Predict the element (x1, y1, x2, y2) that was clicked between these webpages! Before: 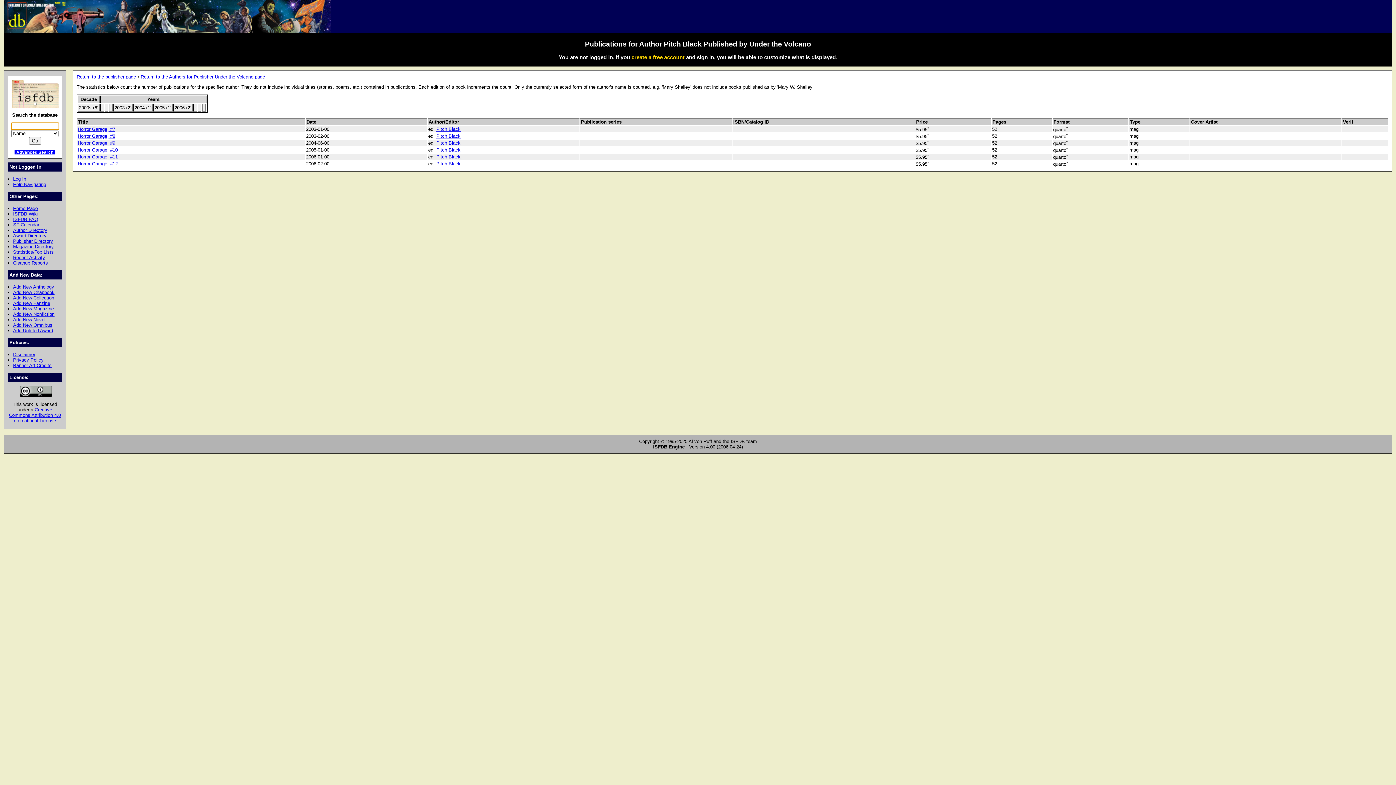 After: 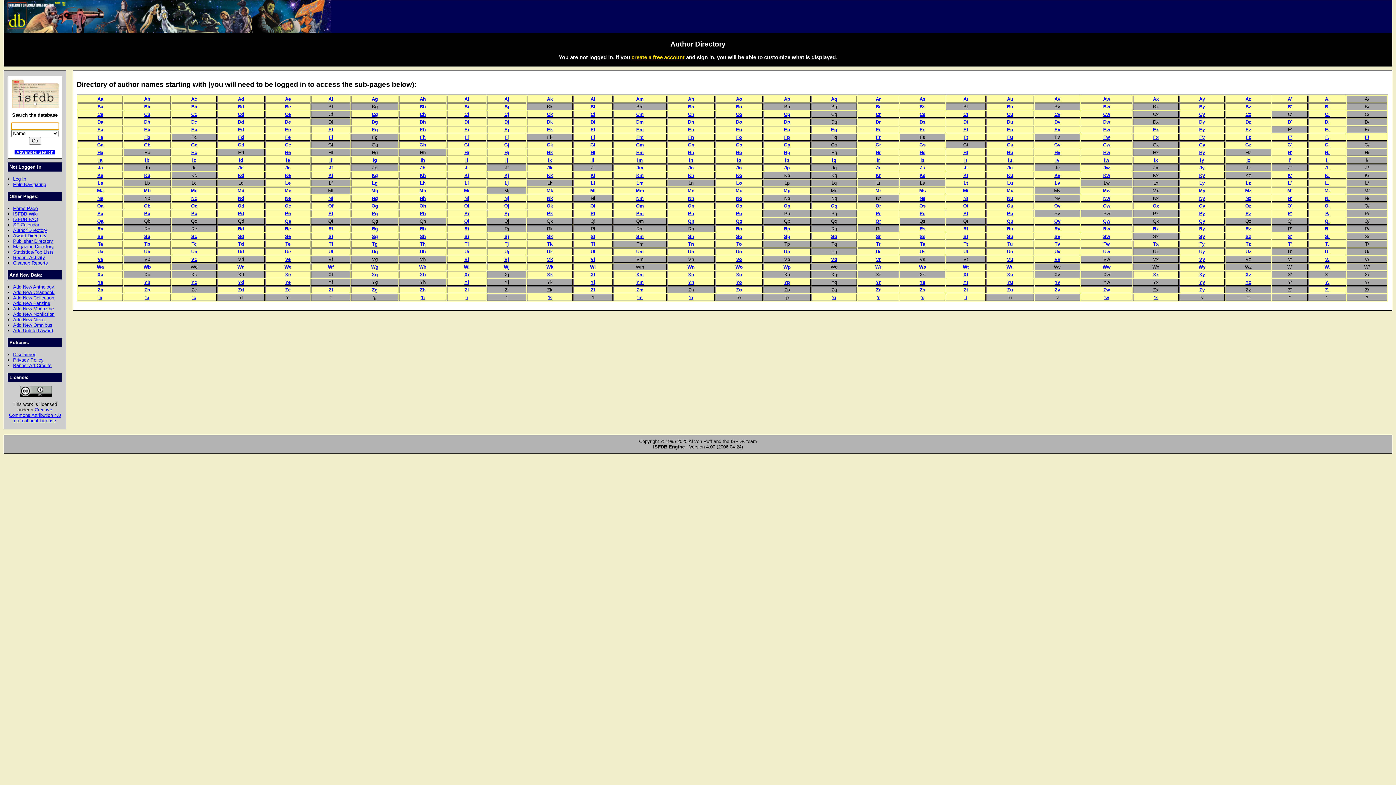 Action: label: Author Directory bbox: (13, 227, 47, 233)